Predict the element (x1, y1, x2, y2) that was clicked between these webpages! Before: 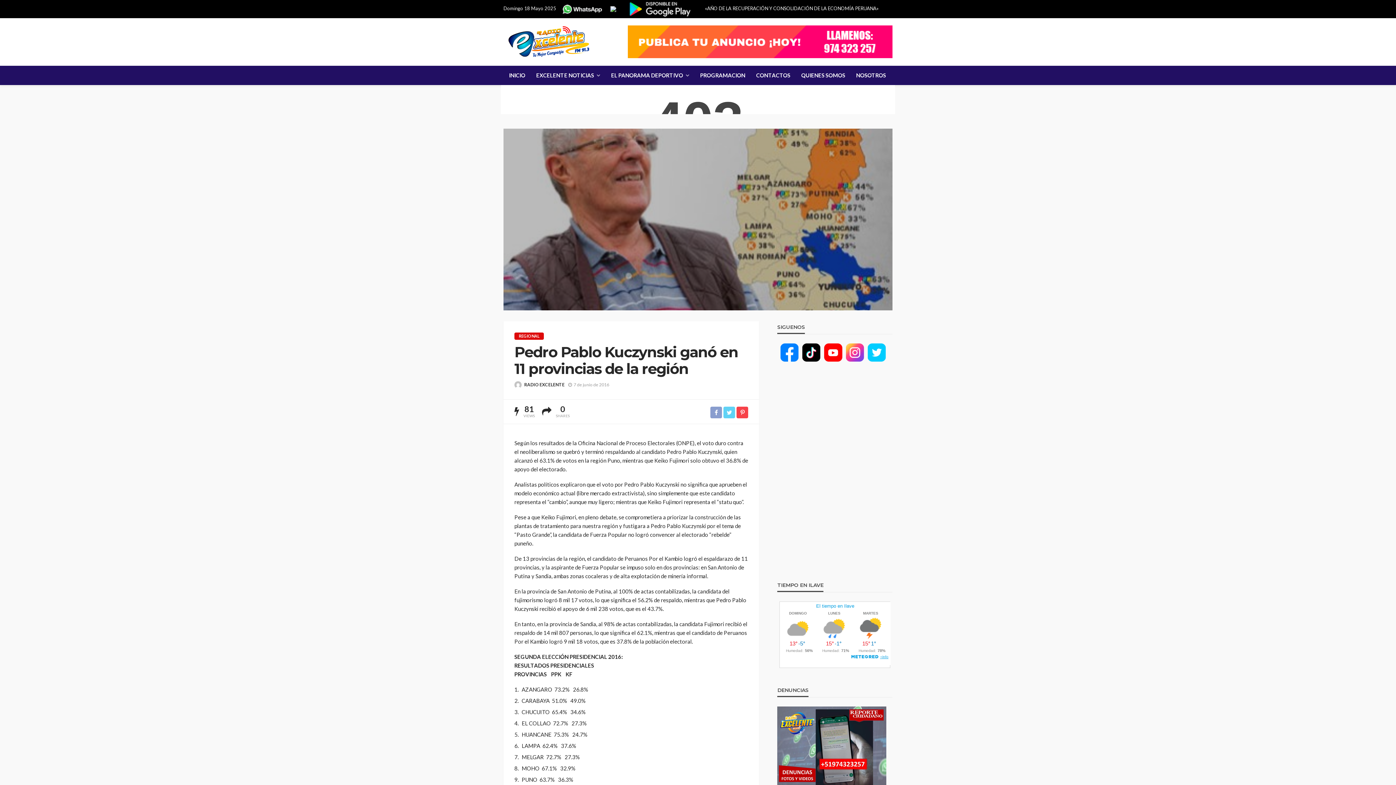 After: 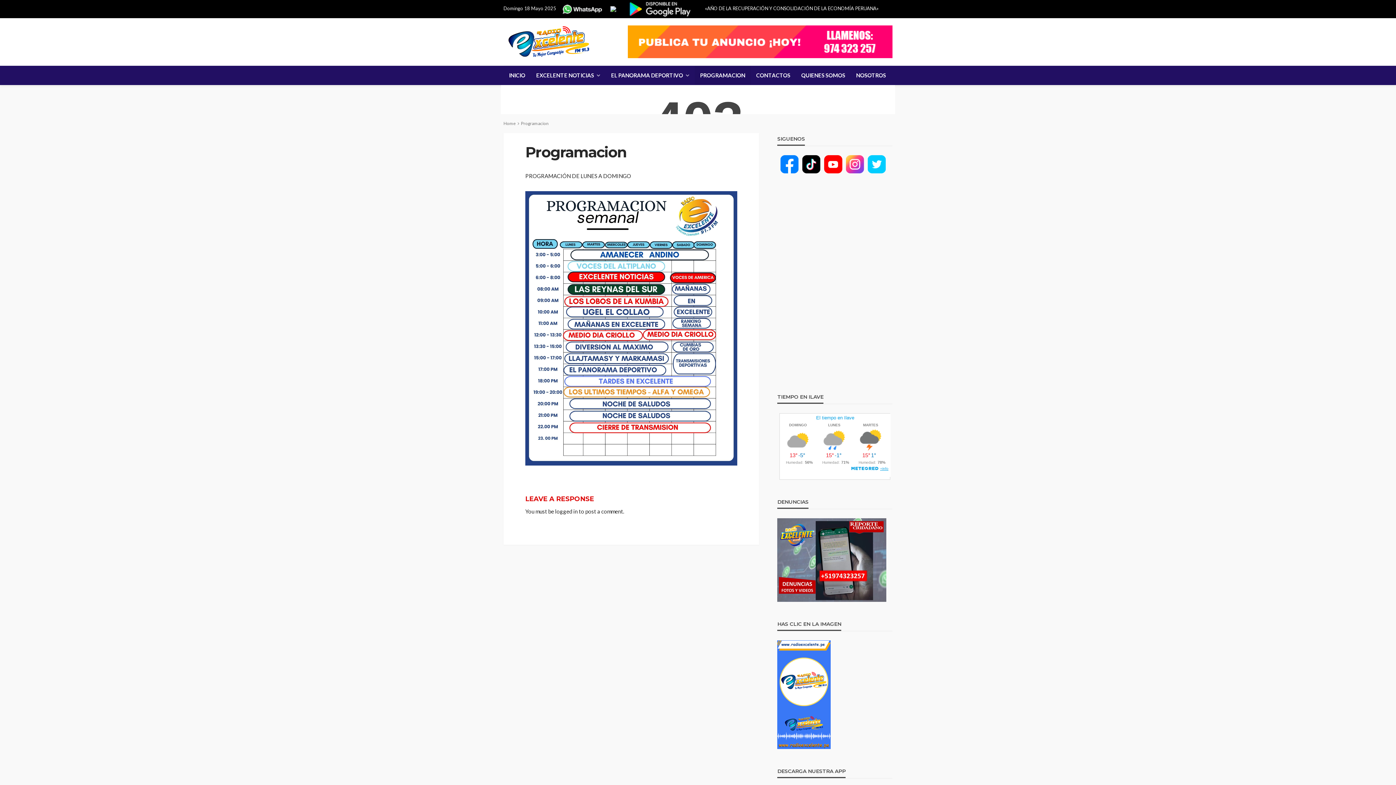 Action: bbox: (694, 65, 750, 84) label: PROGRAMACION